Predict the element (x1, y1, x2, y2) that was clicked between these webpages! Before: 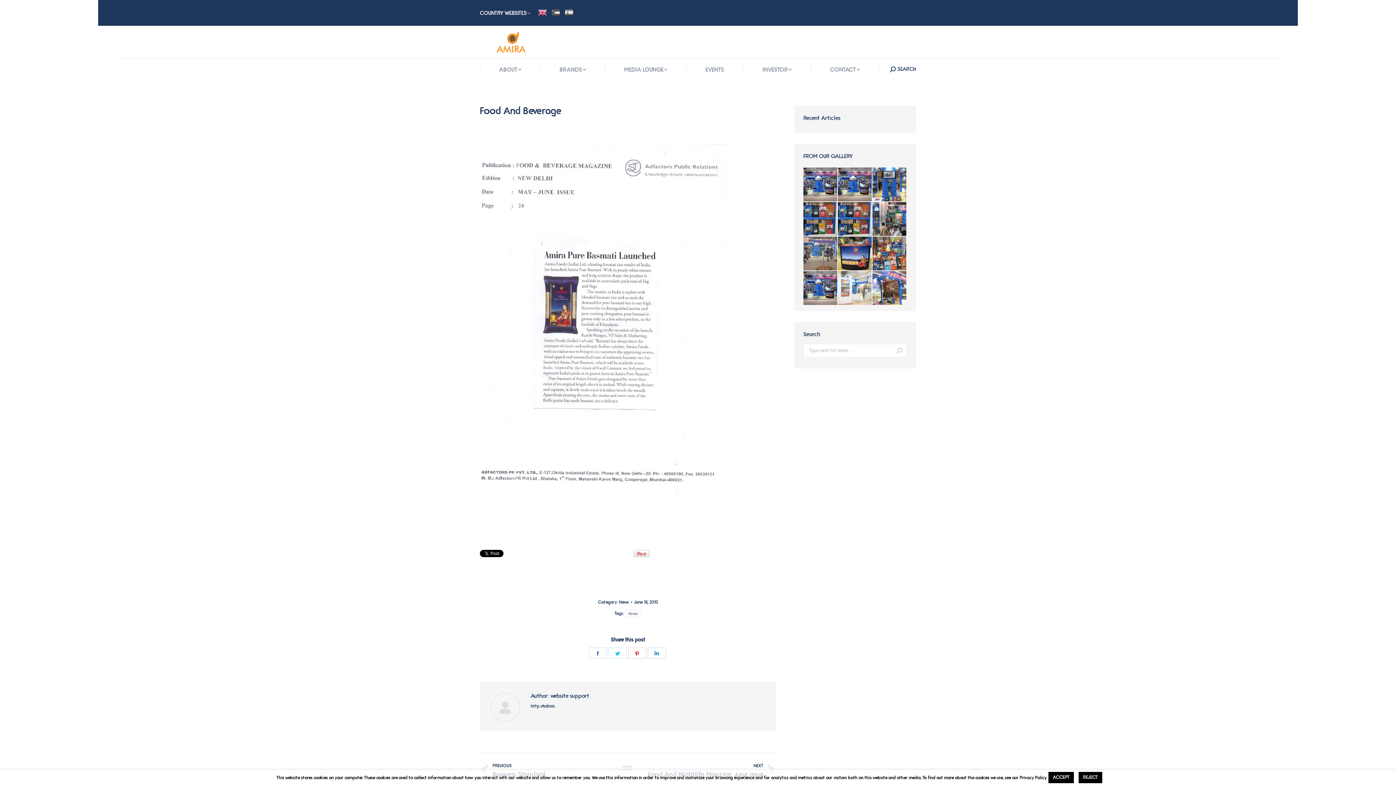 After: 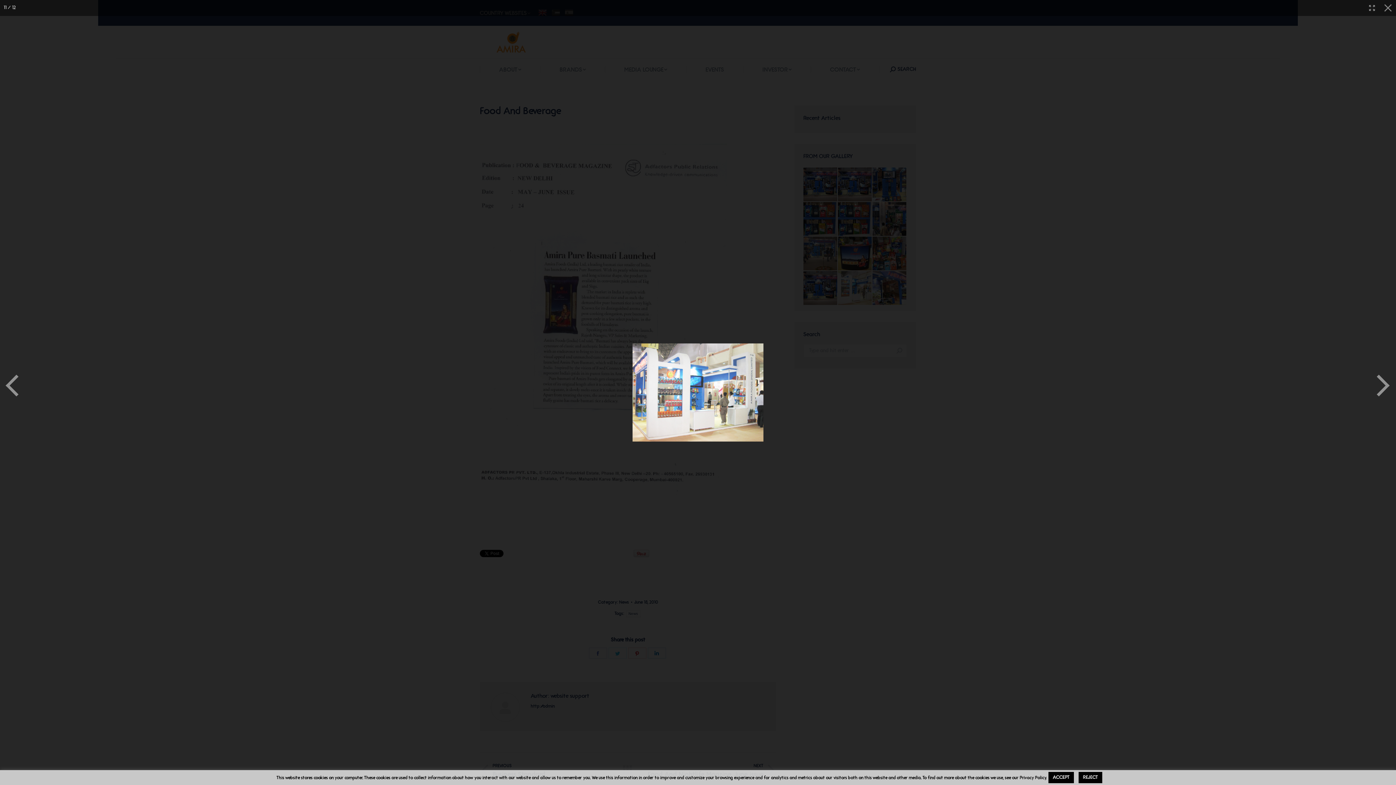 Action: bbox: (838, 271, 872, 305)